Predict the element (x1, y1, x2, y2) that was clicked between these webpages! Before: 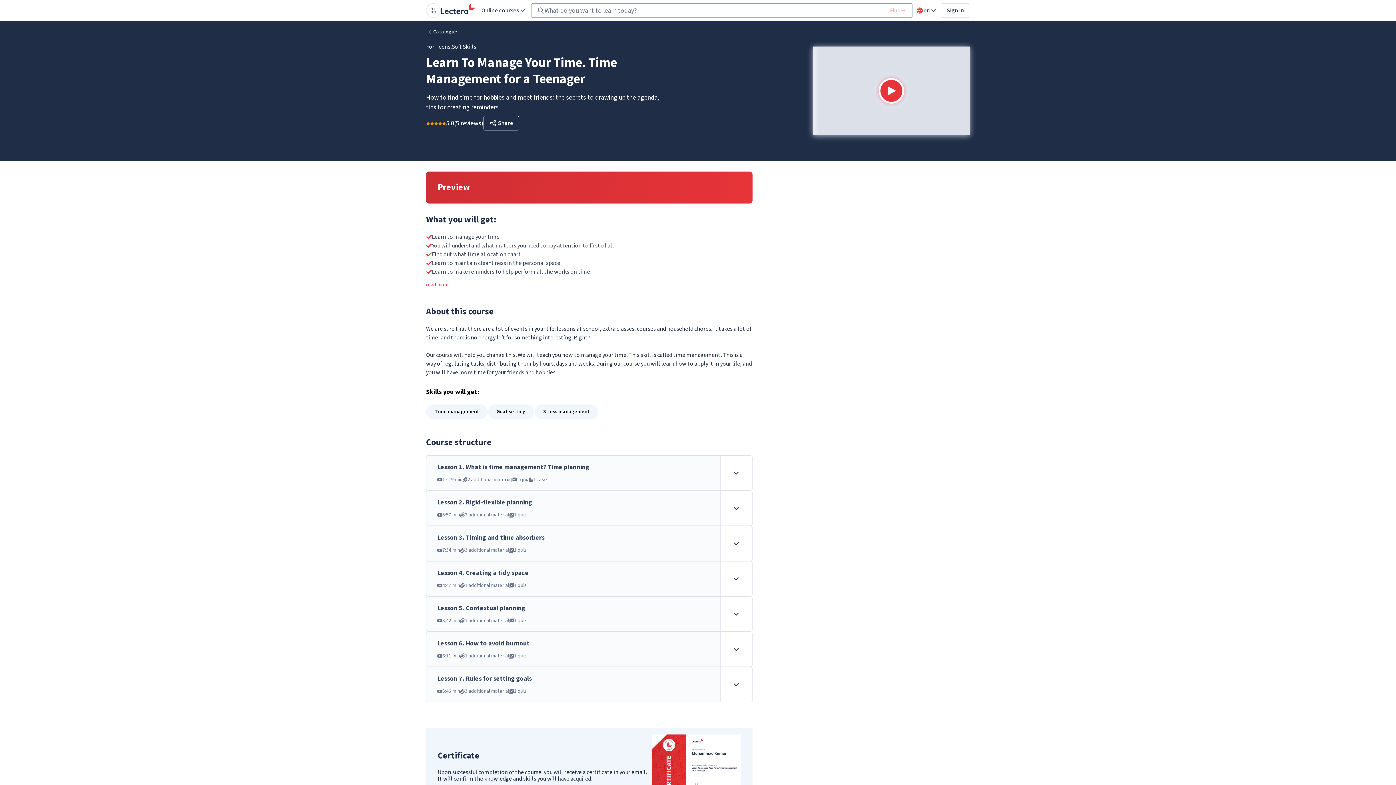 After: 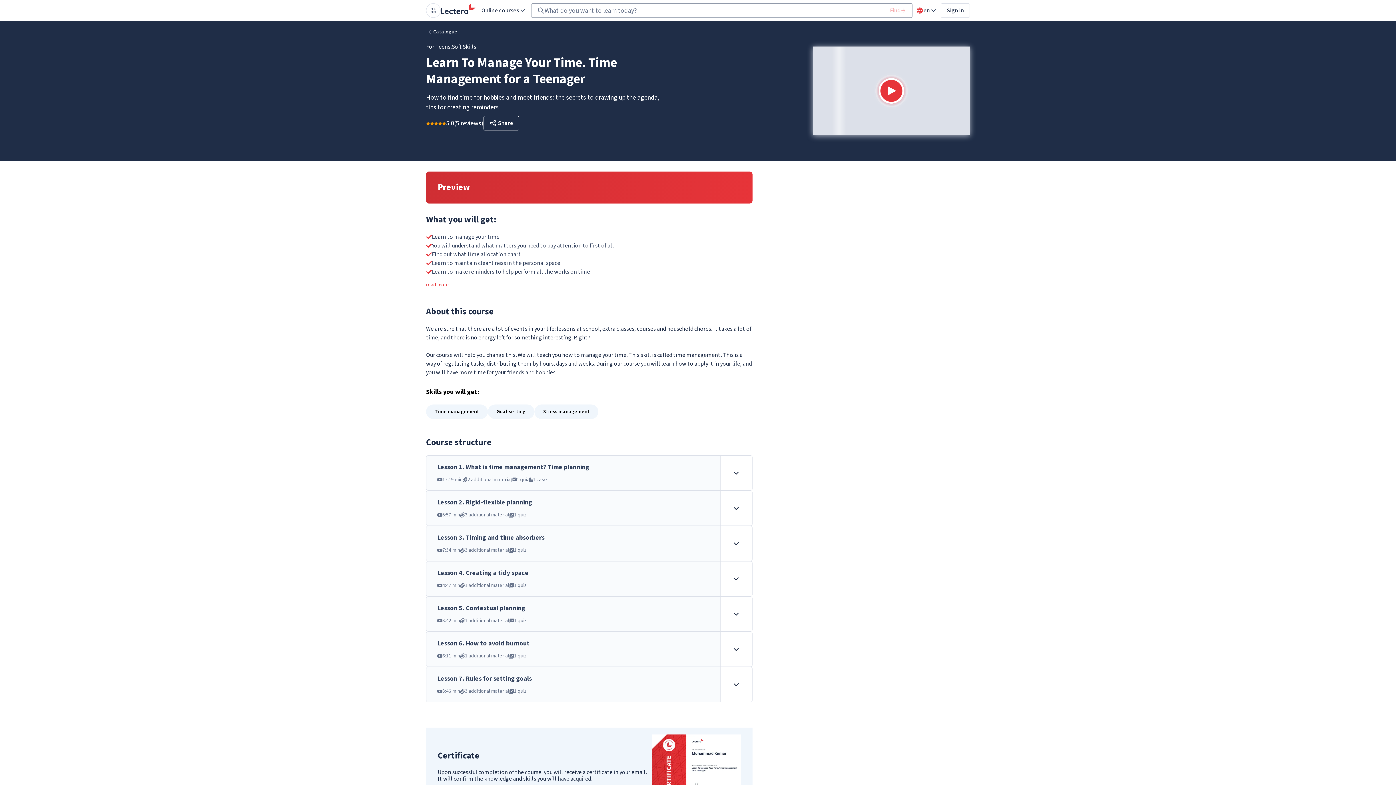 Action: label: read more bbox: (426, 281, 449, 288)